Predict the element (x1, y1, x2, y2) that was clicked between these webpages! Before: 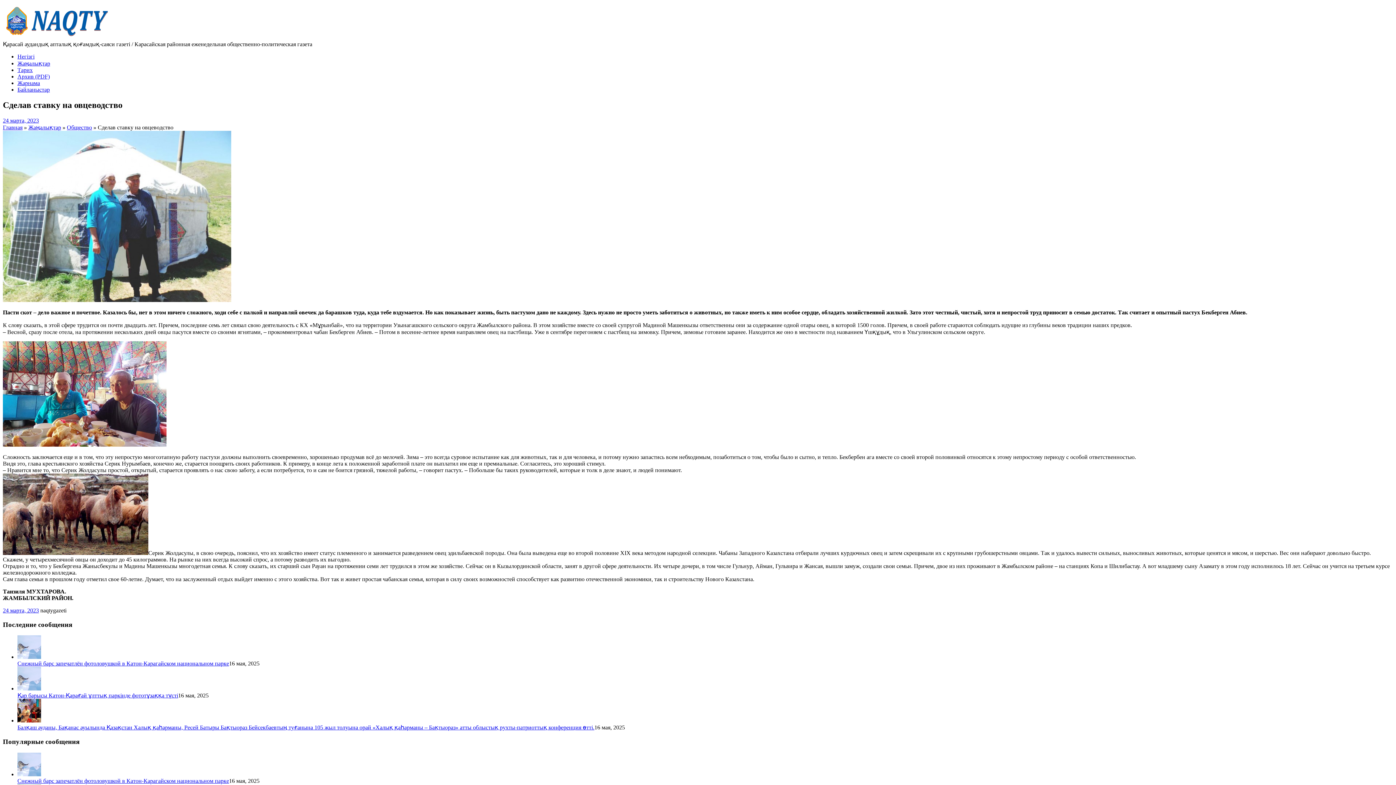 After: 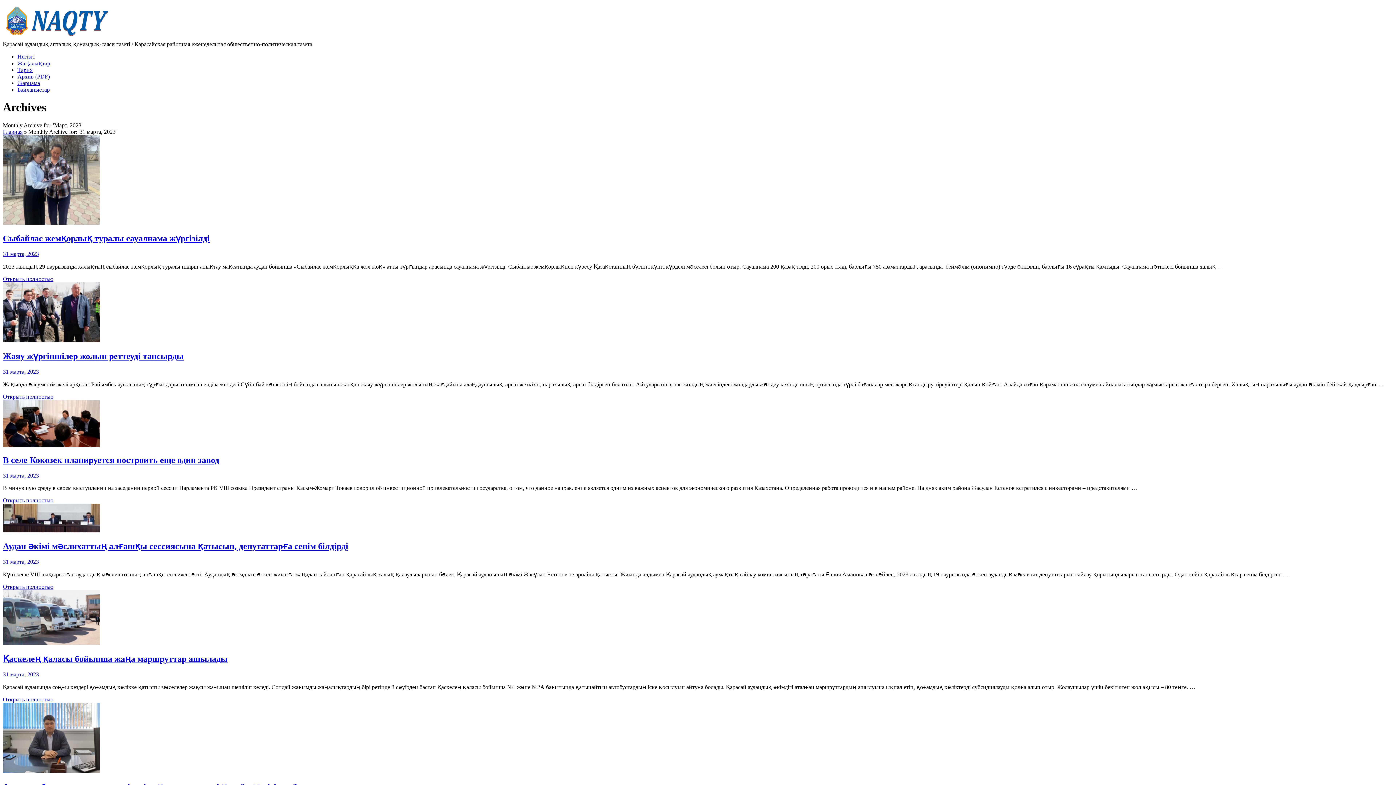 Action: label: 24 марта, 2023 bbox: (2, 117, 38, 123)